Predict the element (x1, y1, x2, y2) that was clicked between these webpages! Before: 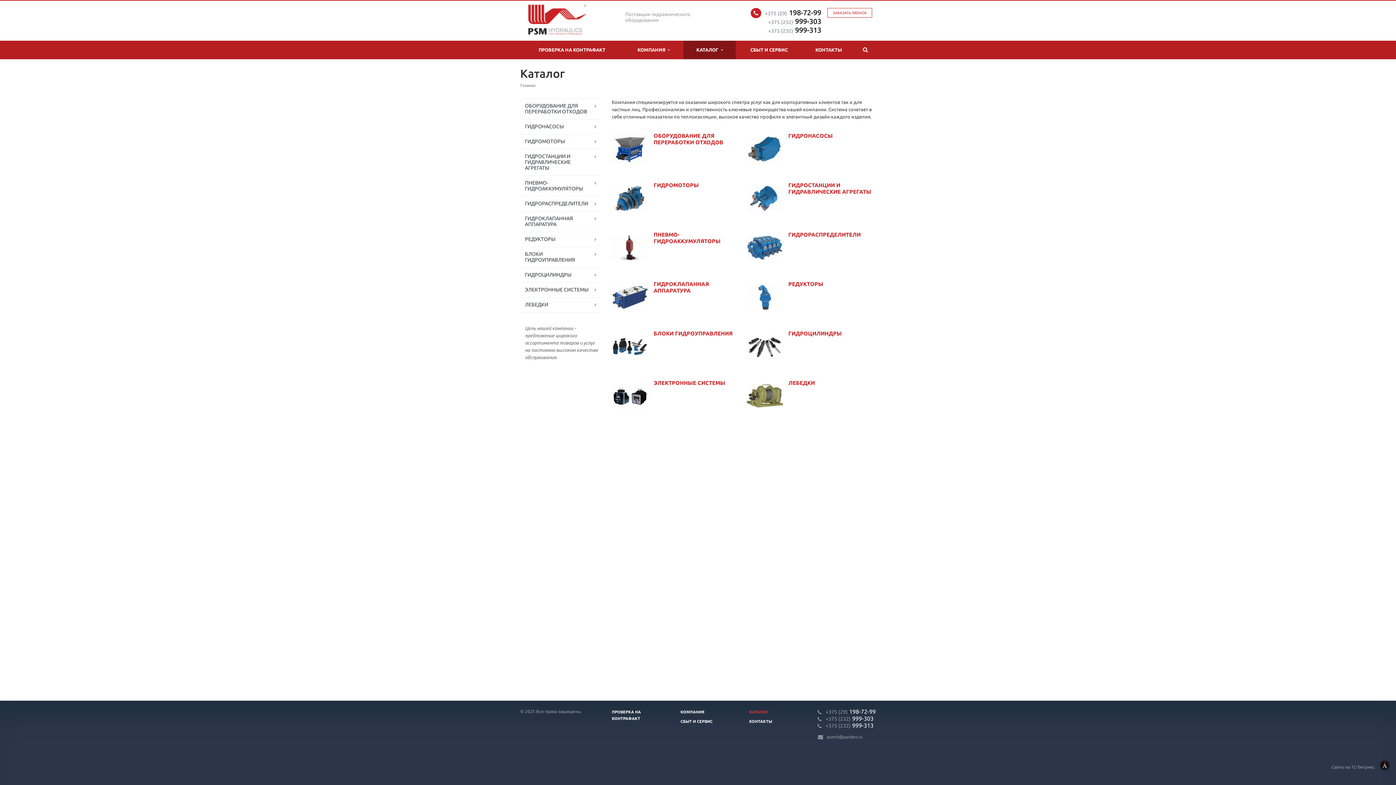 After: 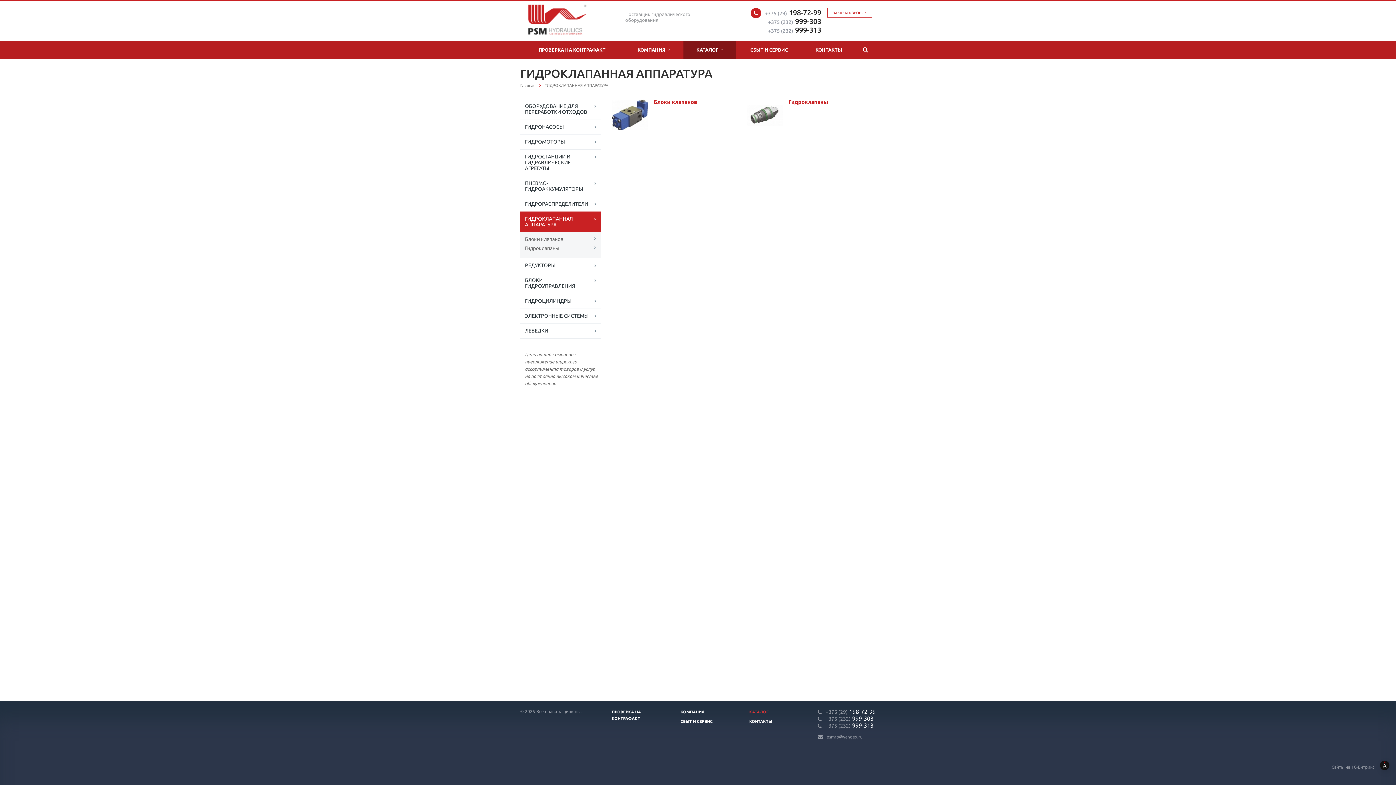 Action: bbox: (653, 281, 709, 293) label: ГИДРОКЛАПАННАЯ АППАРАТУРА